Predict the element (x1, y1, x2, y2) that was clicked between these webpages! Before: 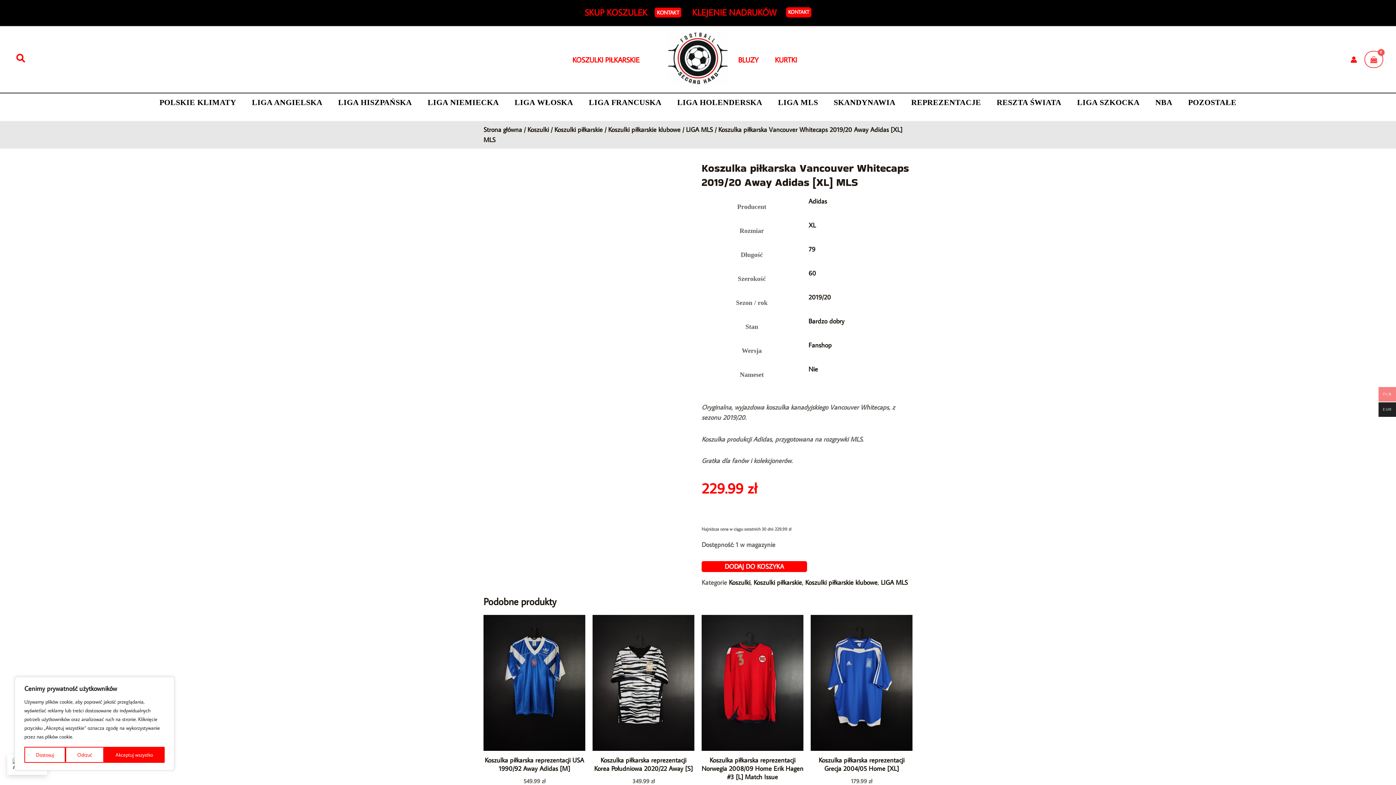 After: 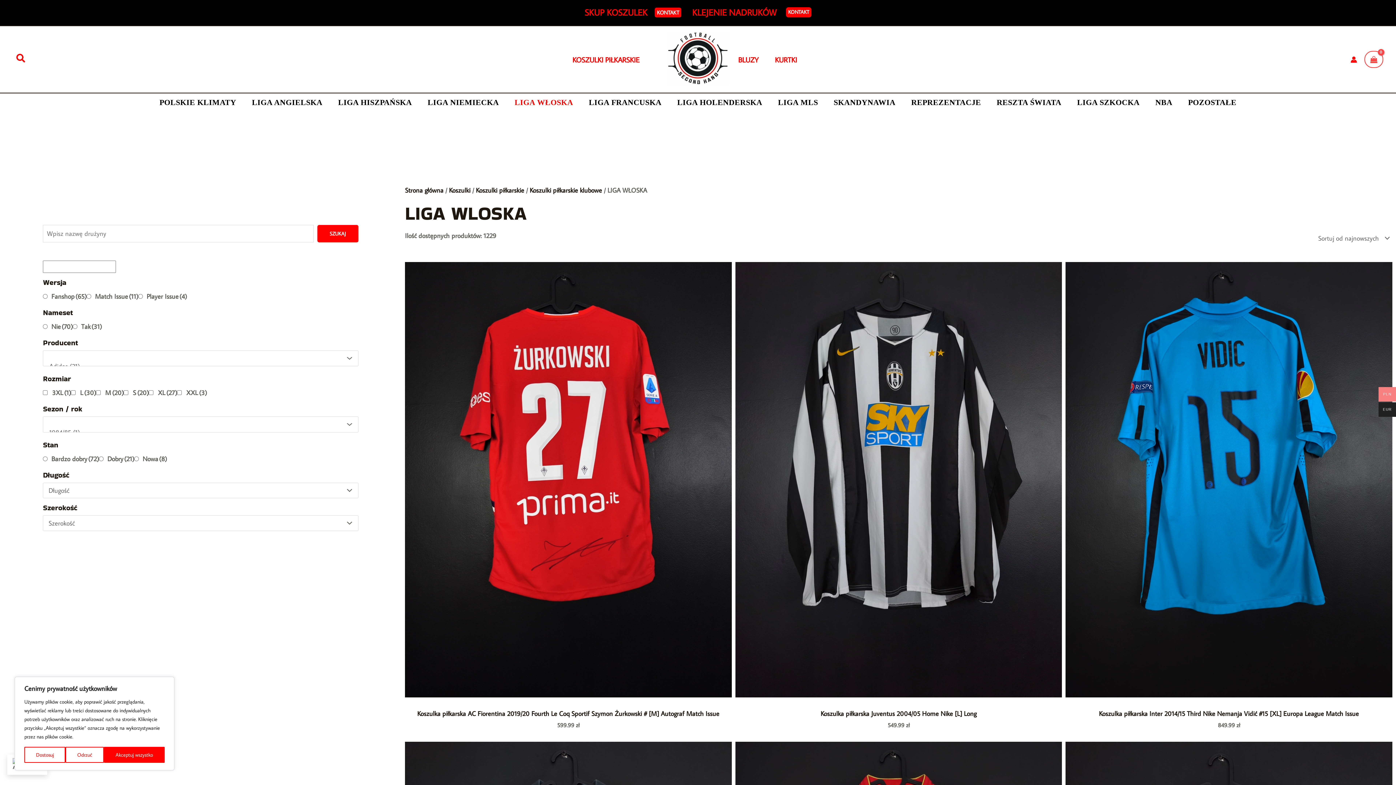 Action: bbox: (506, 93, 581, 111) label: LIGA WŁOSKA